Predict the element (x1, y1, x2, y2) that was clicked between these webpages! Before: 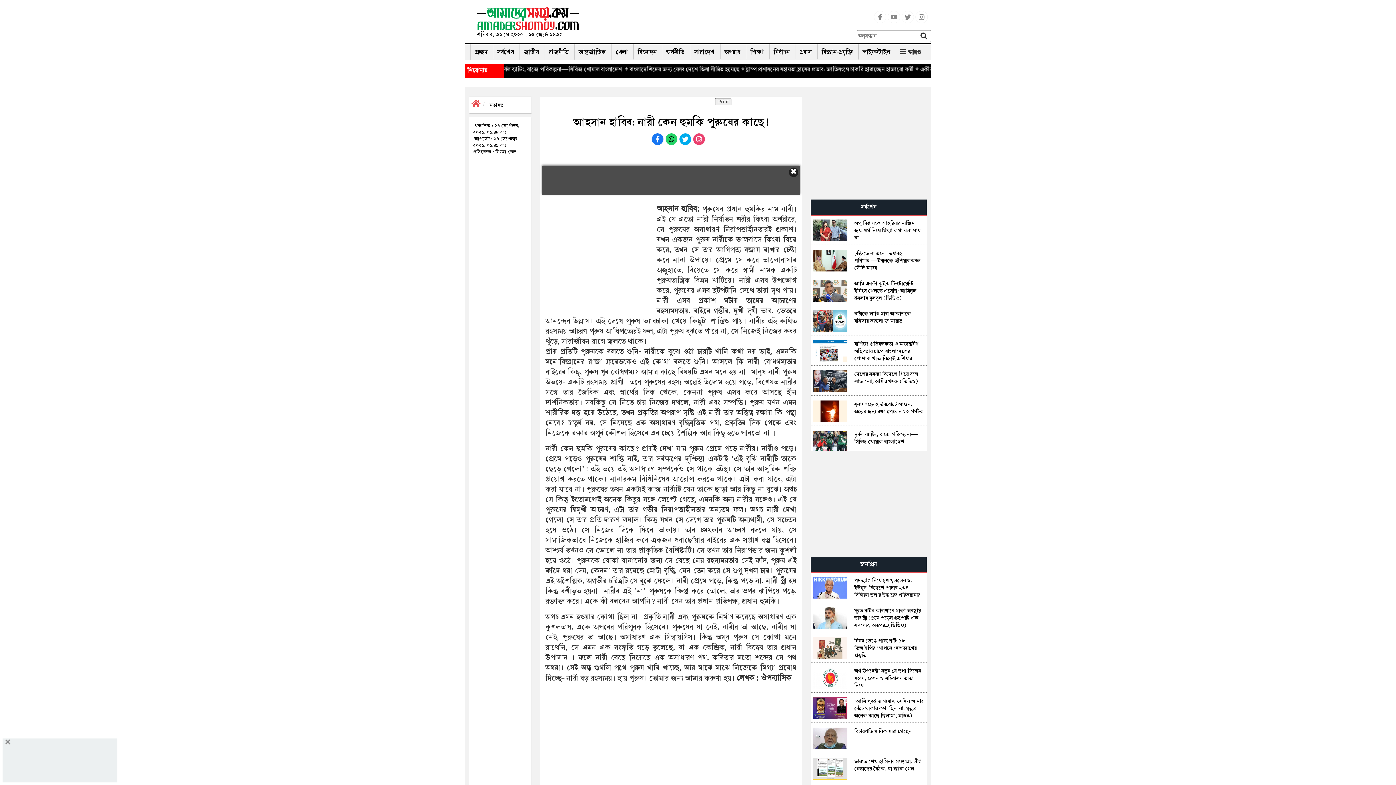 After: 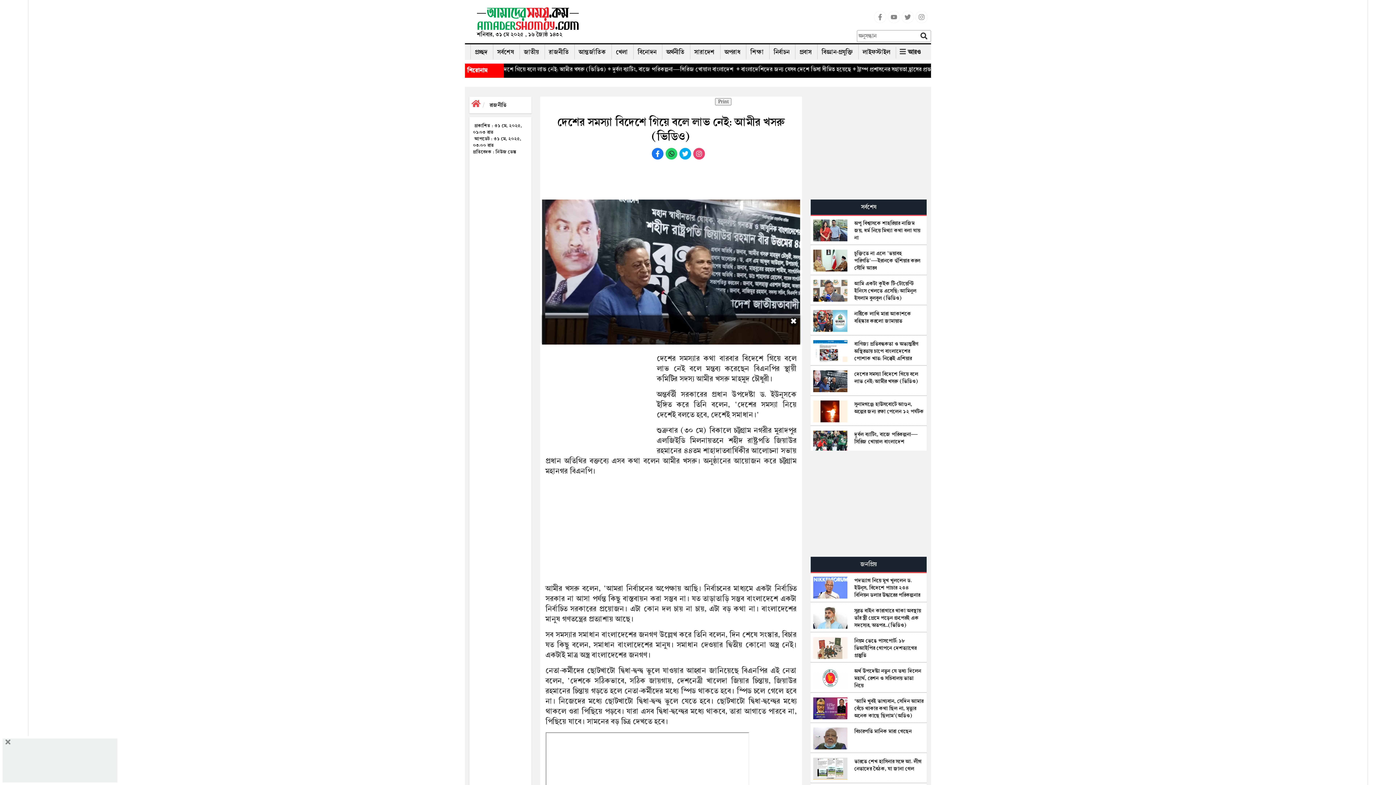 Action: label: দেশের সমস্যা বিদেশে গিয়ে বলে লাভ নেই: আমীর খসরু (ভিডিও) bbox: (811, 366, 926, 395)